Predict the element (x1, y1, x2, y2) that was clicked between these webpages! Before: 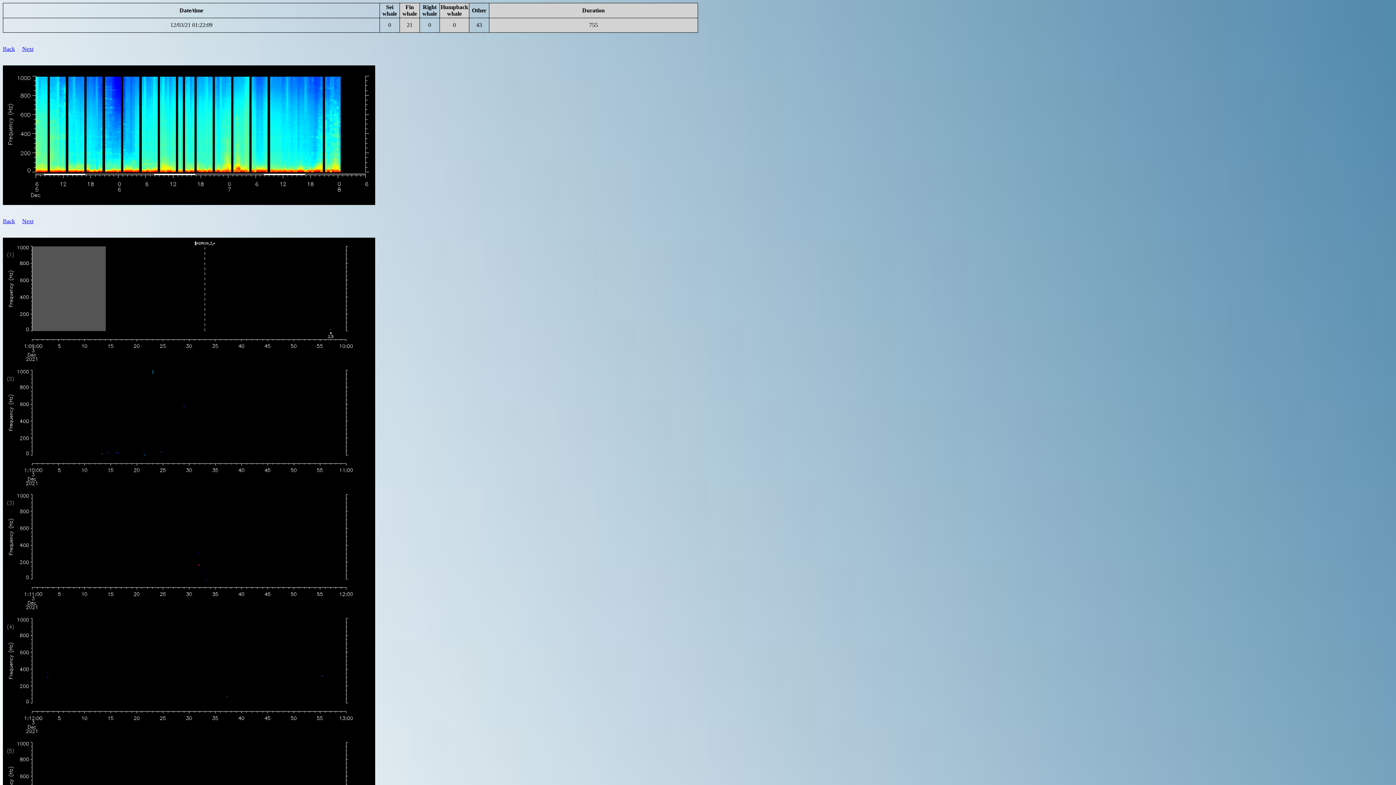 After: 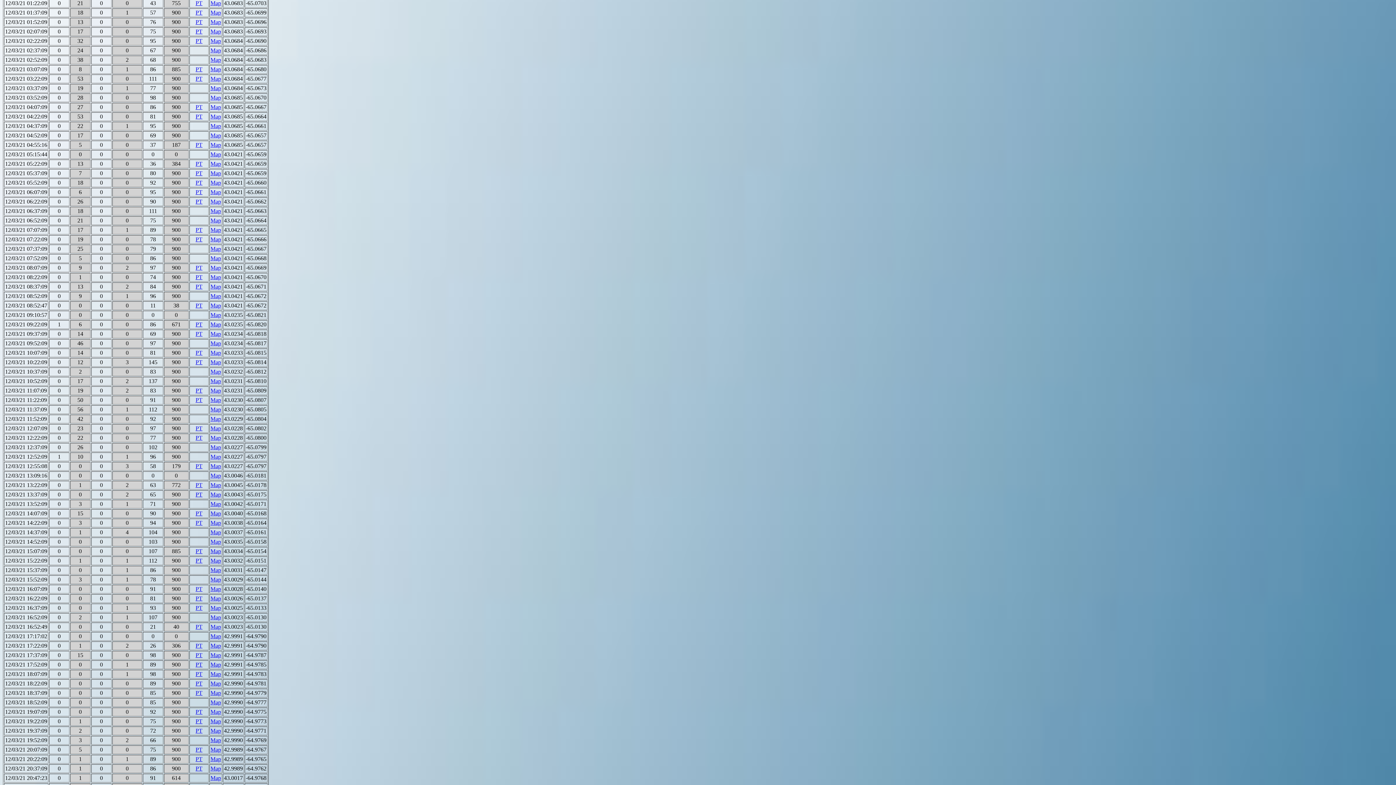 Action: label: Back bbox: (2, 45, 14, 52)